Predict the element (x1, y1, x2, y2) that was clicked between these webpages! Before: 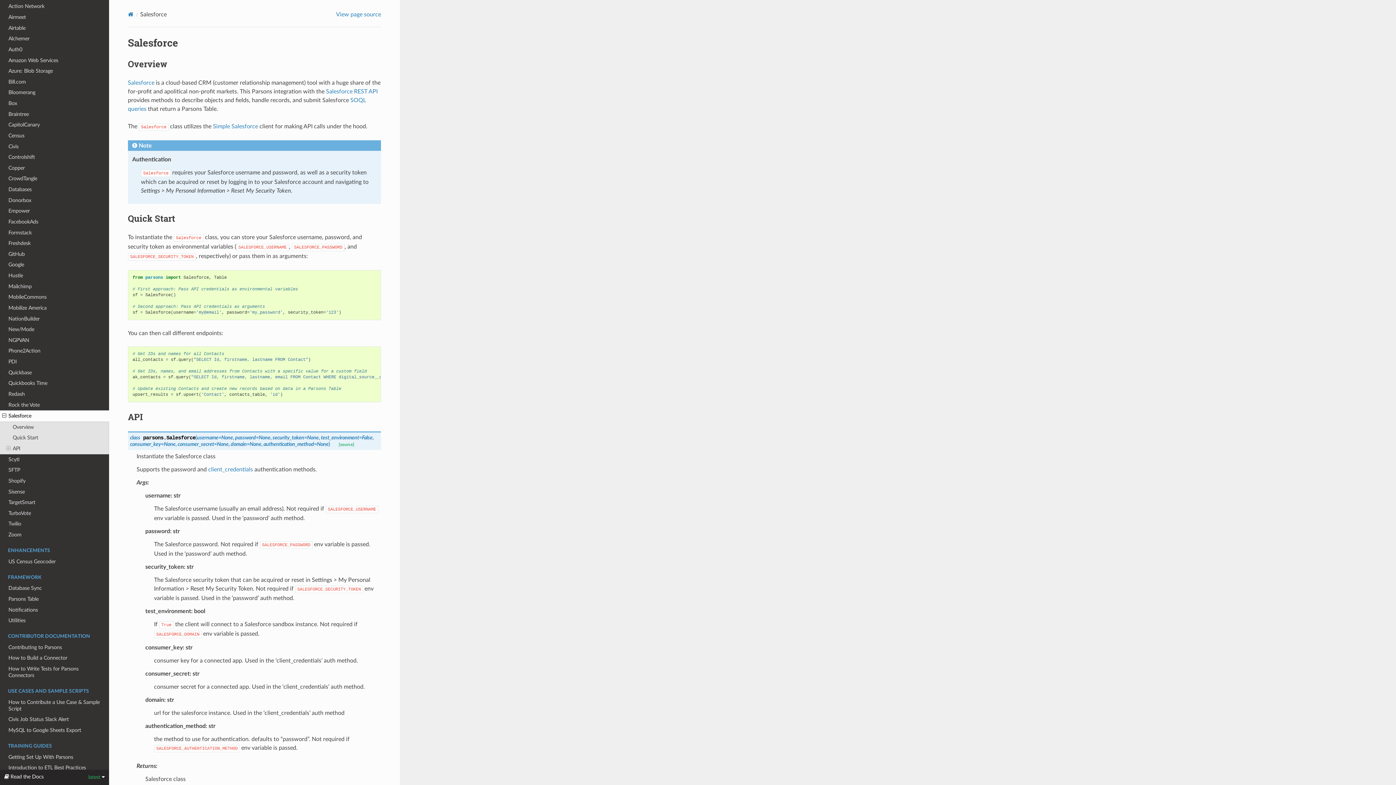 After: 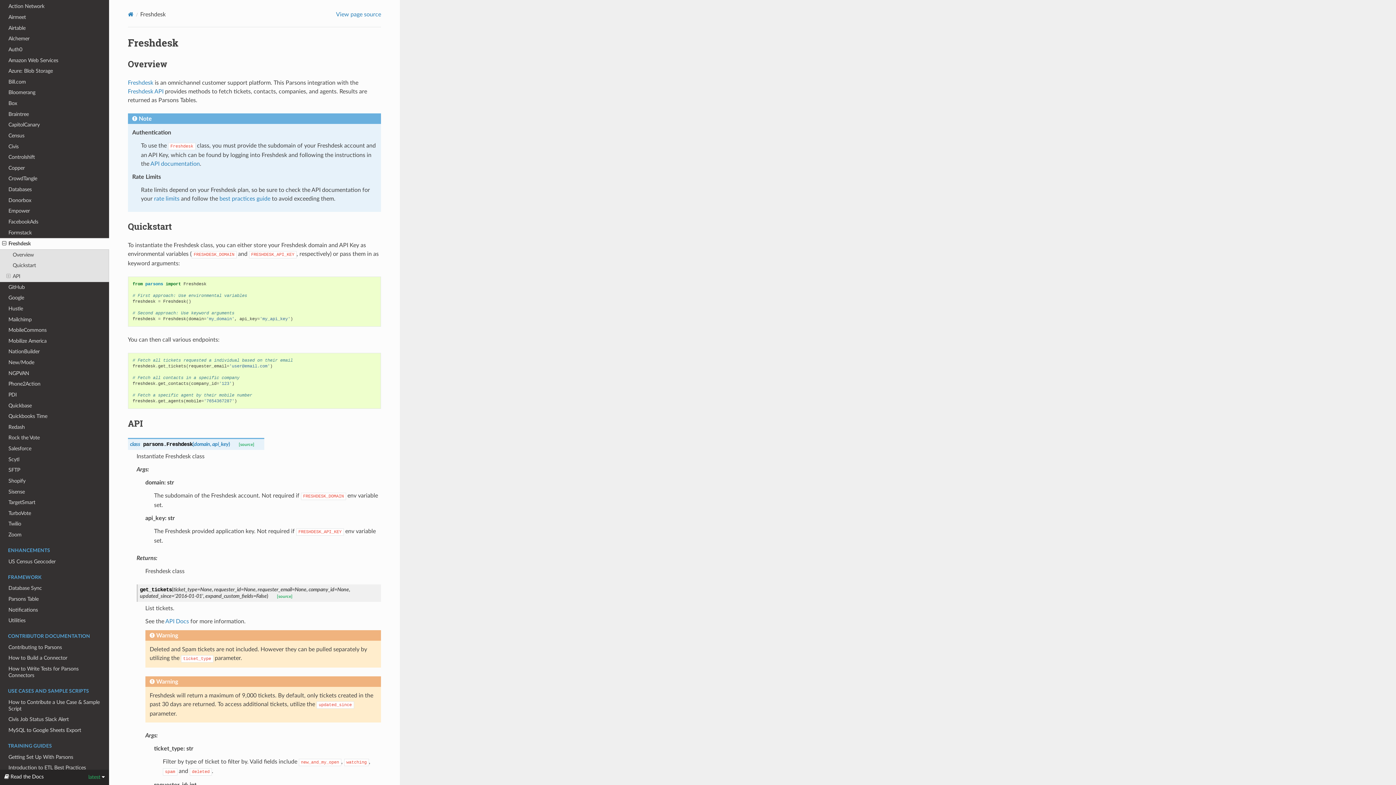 Action: bbox: (0, 238, 109, 249) label: Freshdesk